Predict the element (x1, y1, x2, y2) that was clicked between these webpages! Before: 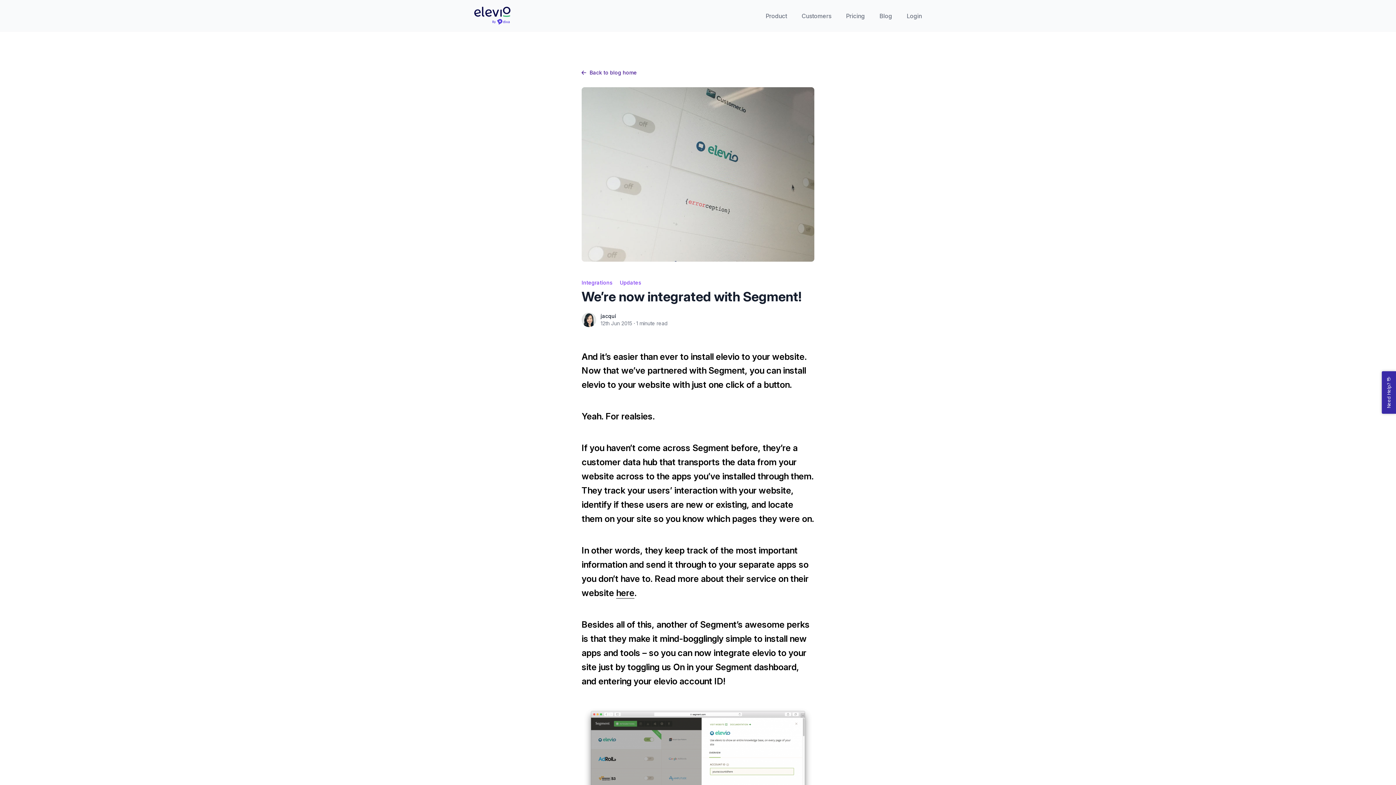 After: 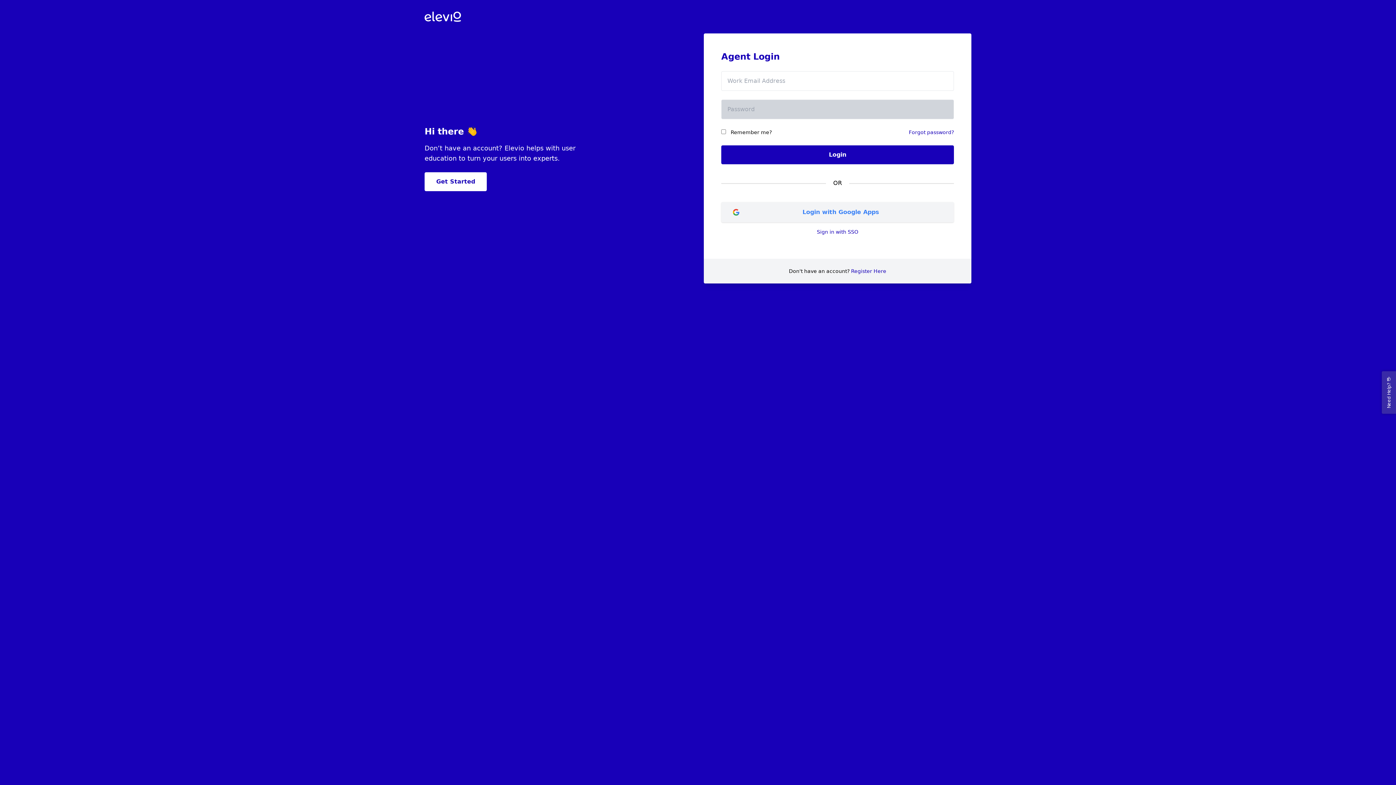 Action: label: Login bbox: (906, 11, 922, 20)